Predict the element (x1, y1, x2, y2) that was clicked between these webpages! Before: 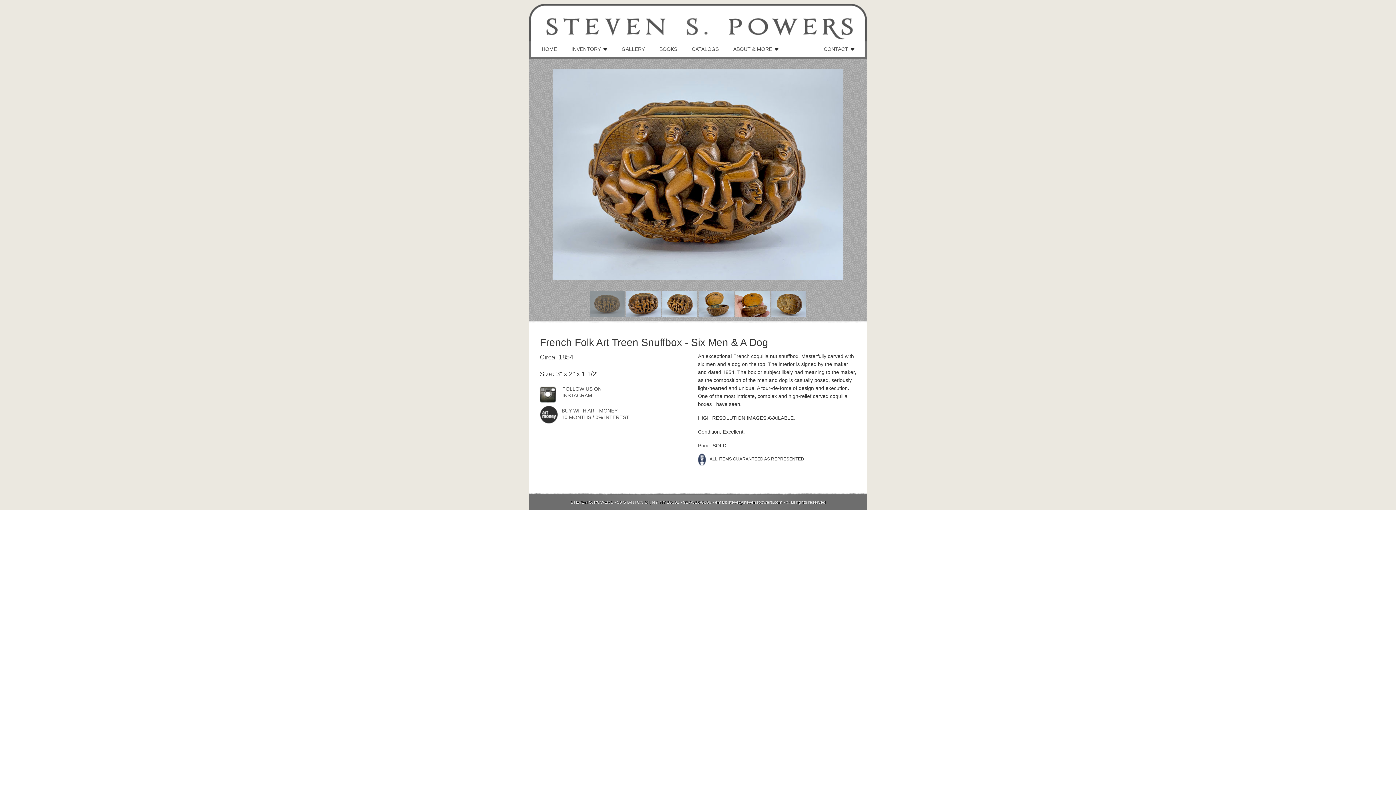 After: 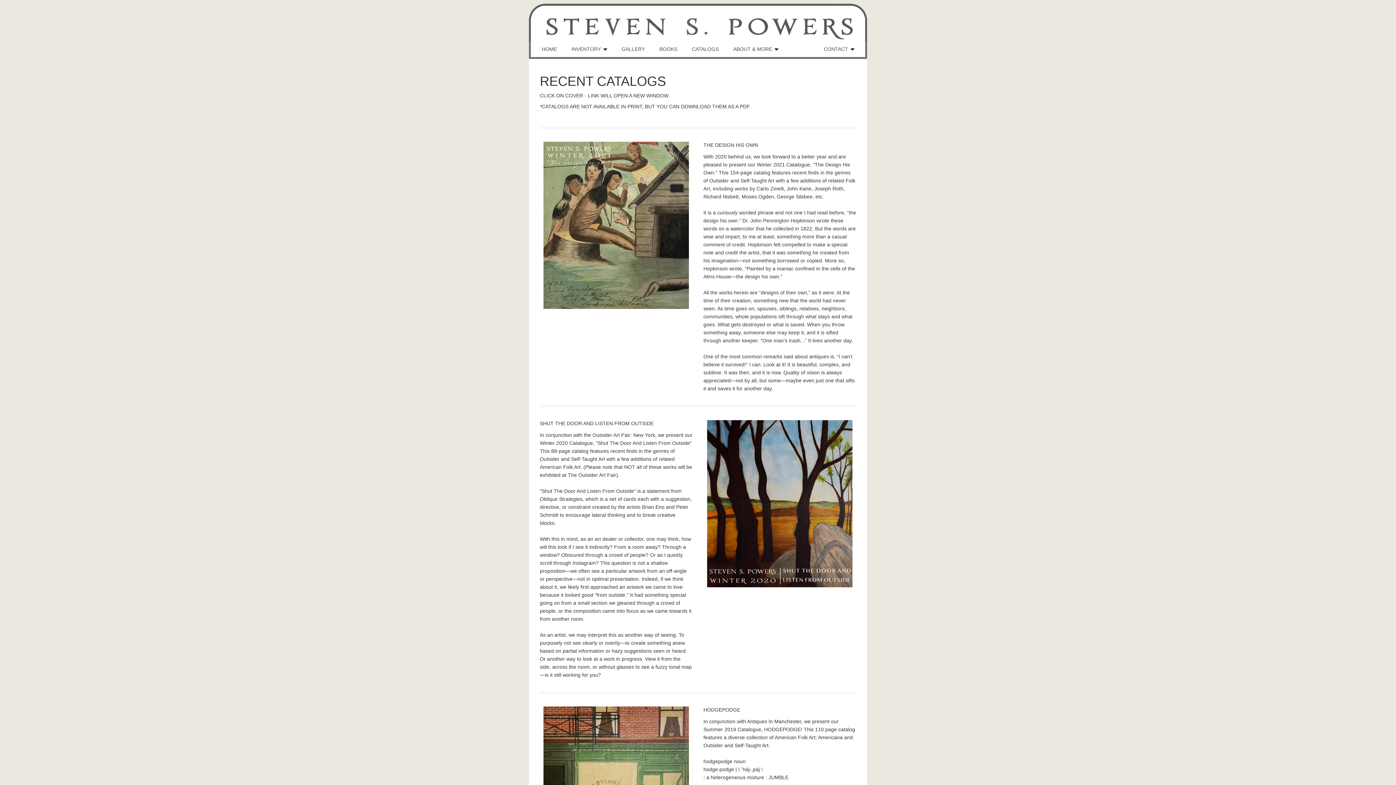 Action: label: CATALOGS bbox: (688, 43, 722, 54)